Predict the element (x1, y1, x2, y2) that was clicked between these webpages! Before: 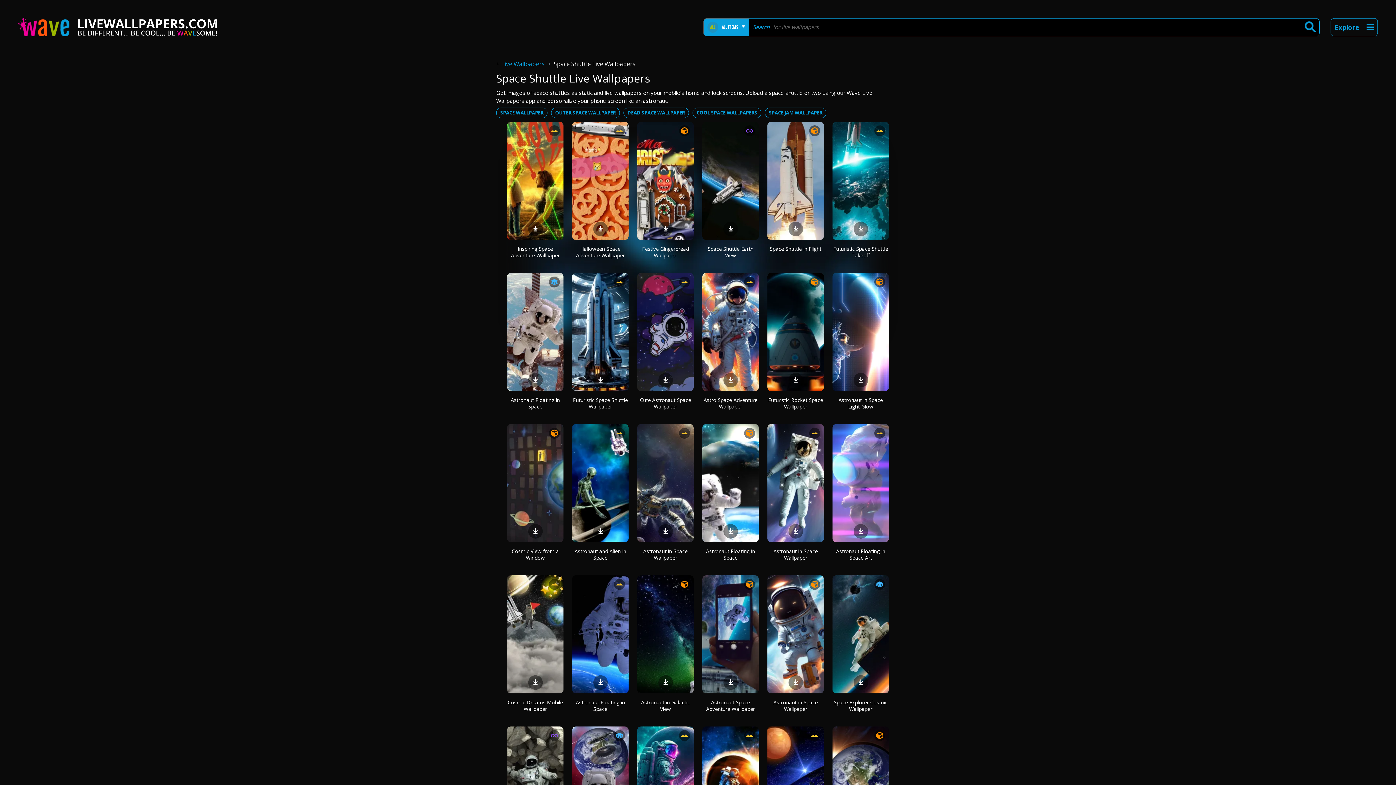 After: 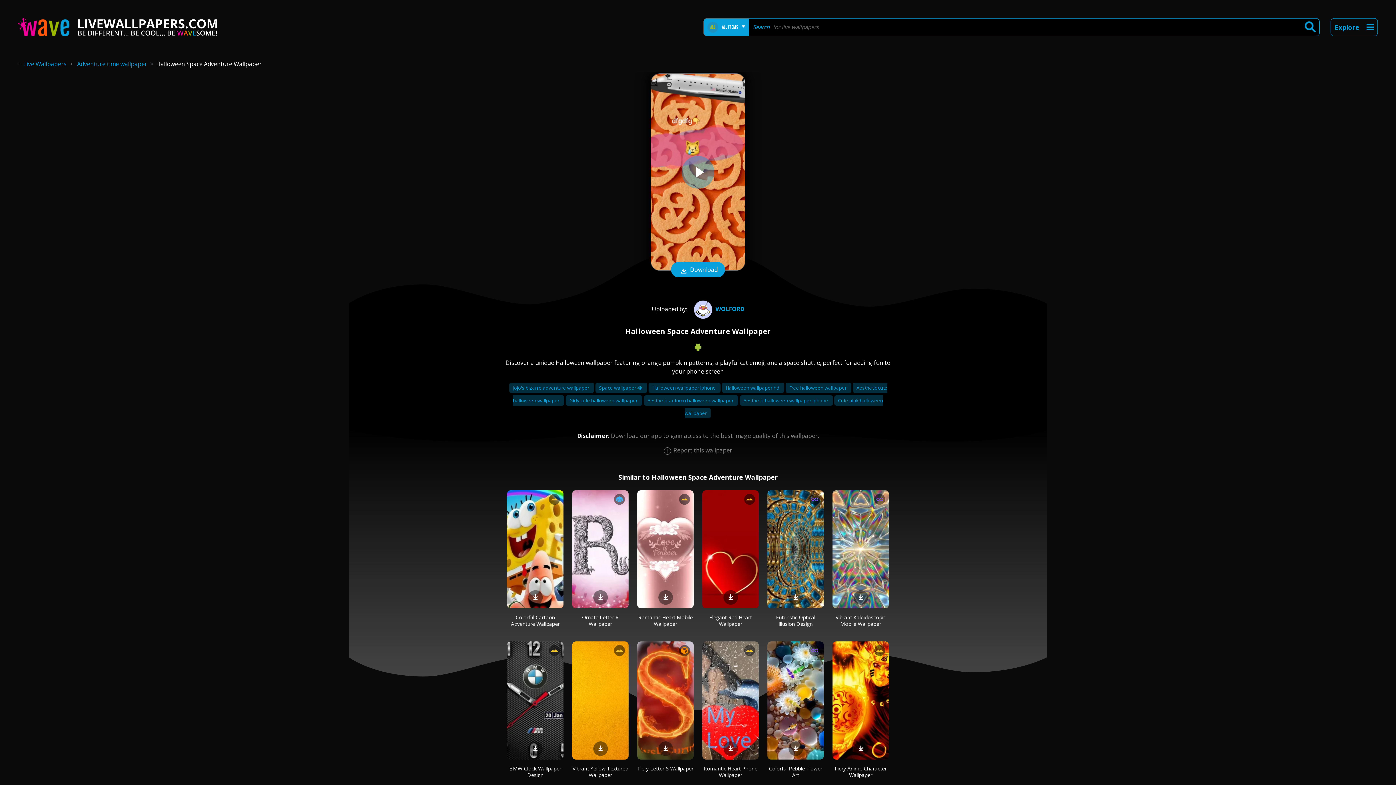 Action: label: Halloween Space Adventure Wallpaper bbox: (576, 245, 624, 258)